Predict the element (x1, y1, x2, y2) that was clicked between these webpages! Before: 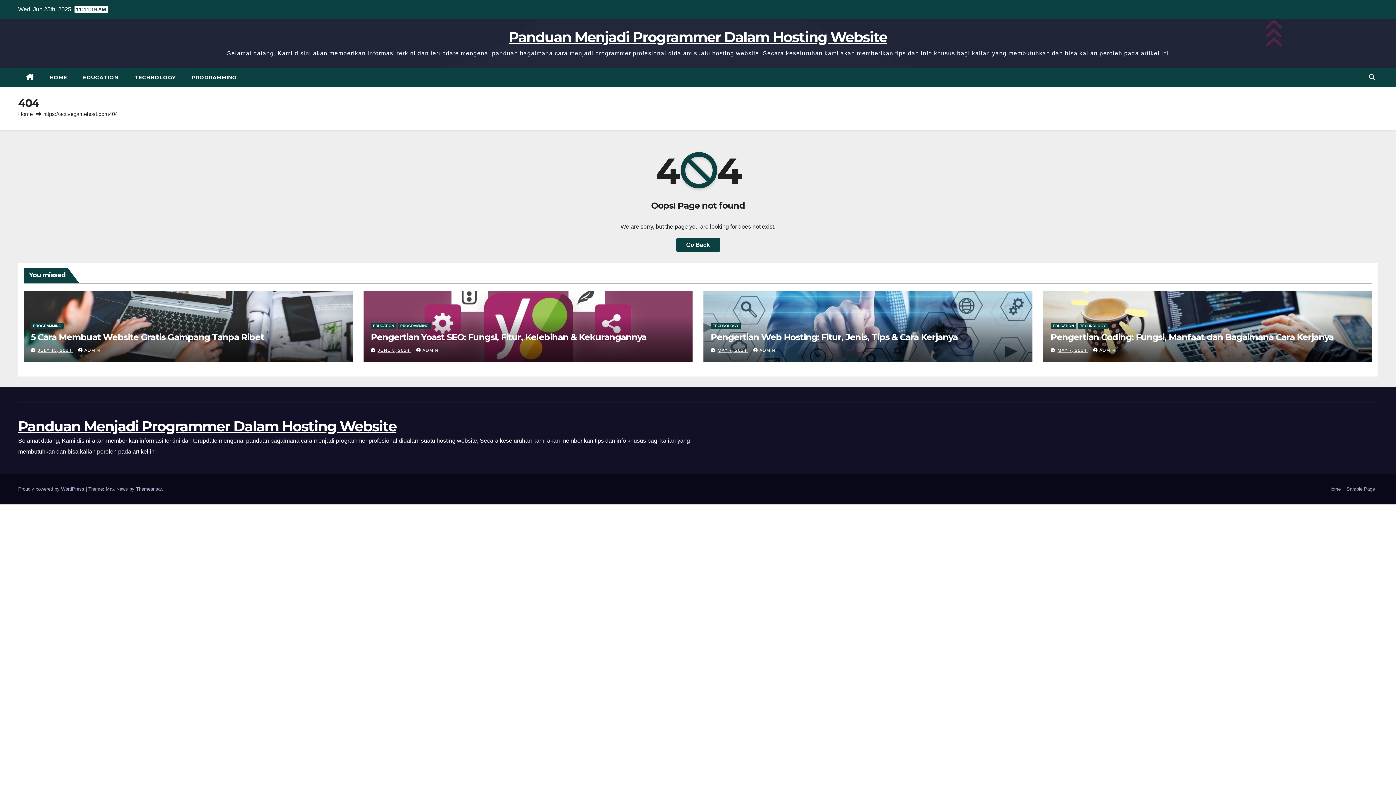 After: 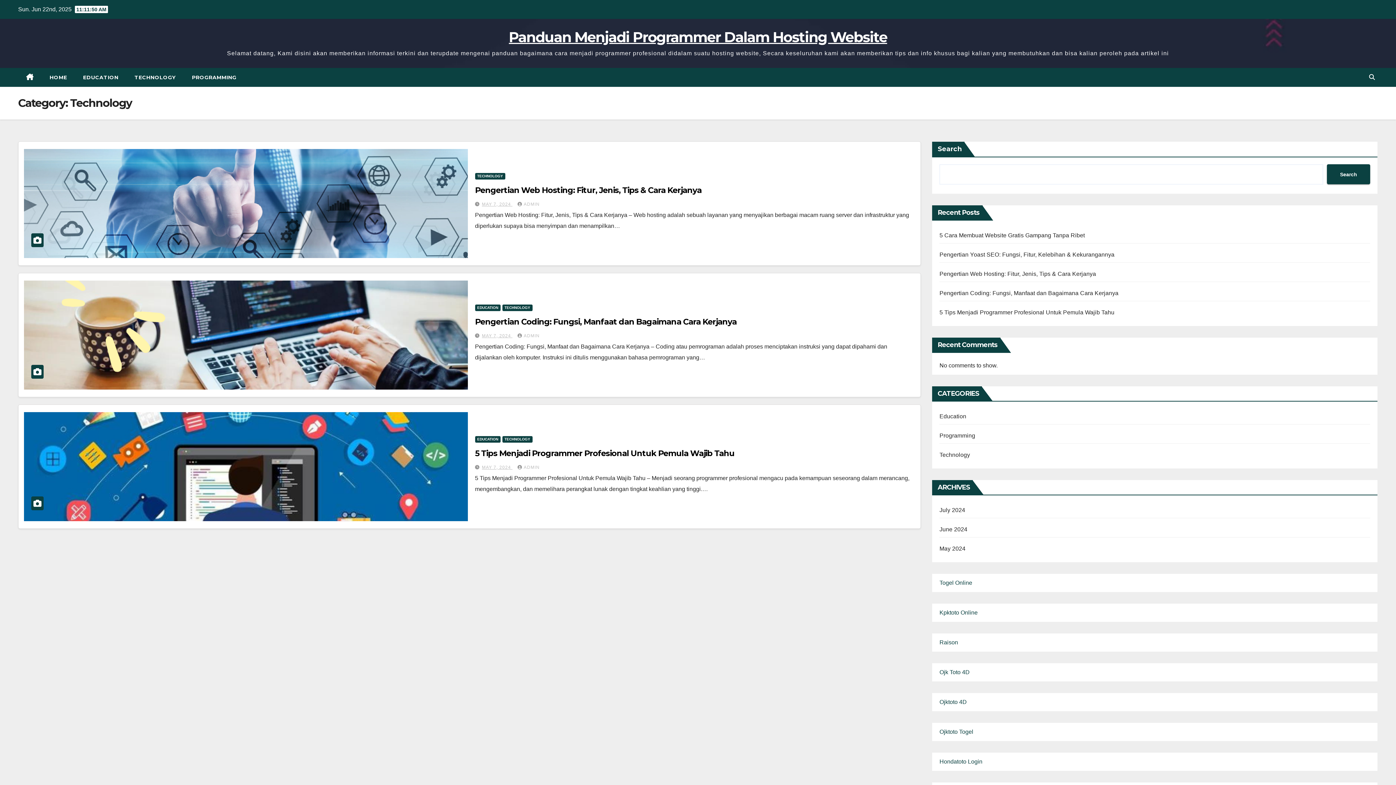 Action: bbox: (126, 68, 184, 86) label: TECHNOLOGY